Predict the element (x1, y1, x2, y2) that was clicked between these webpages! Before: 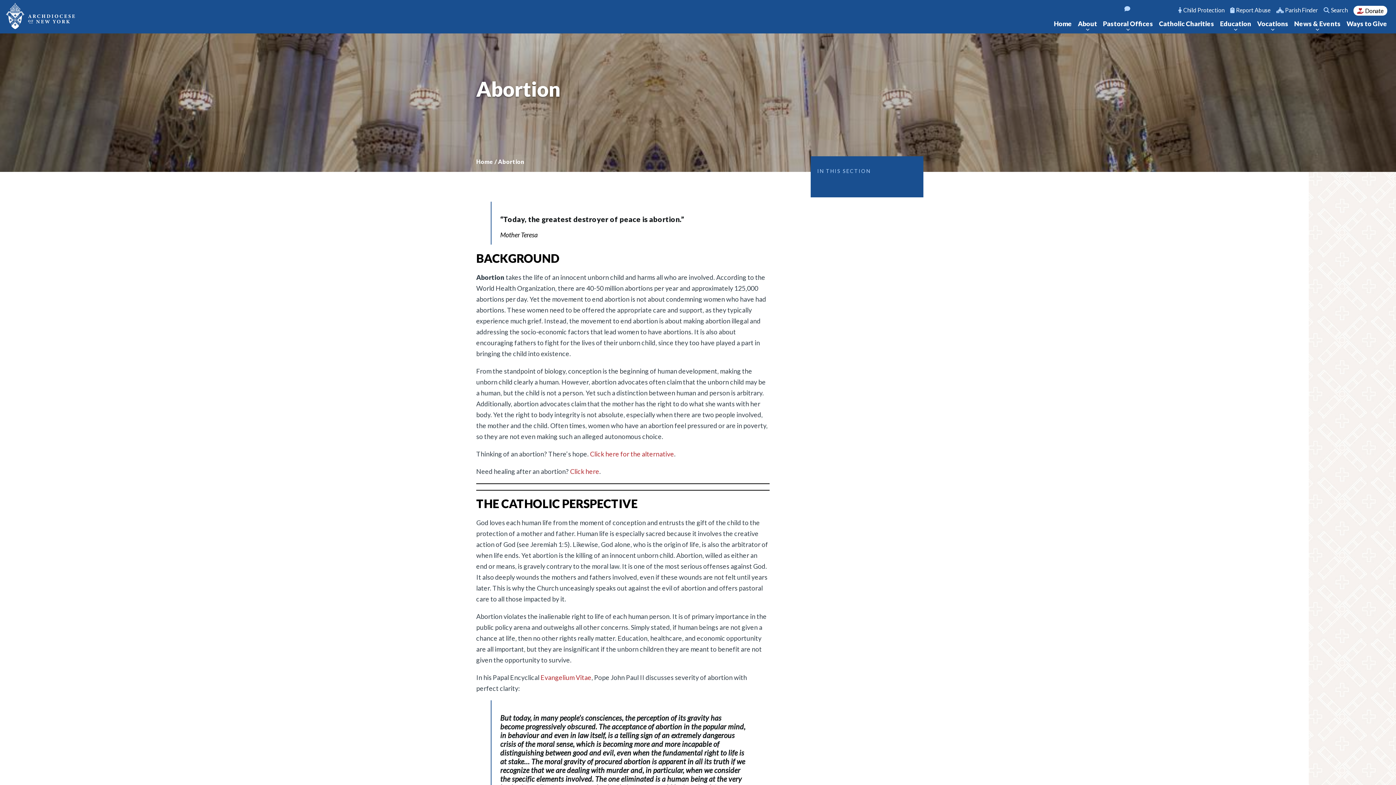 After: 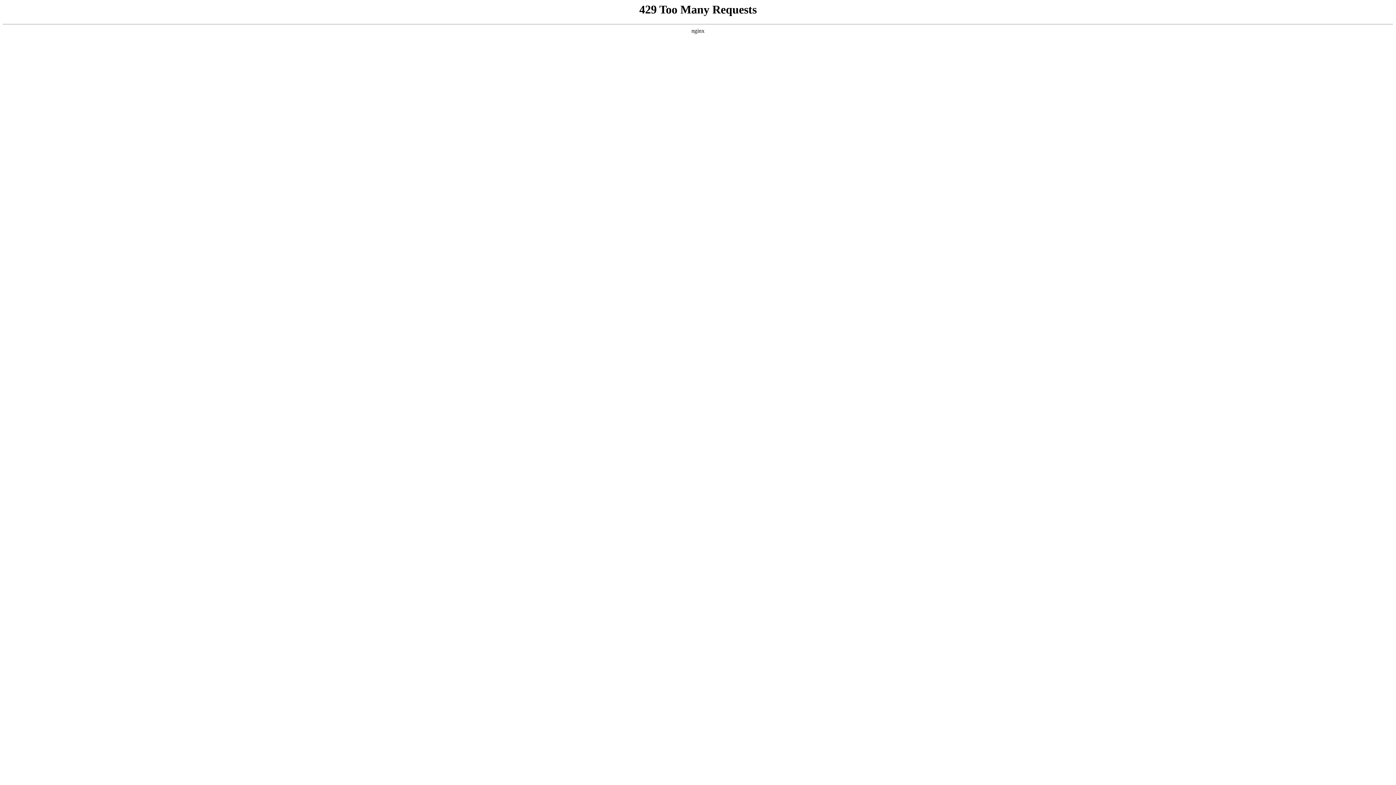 Action: bbox: (1100, 13, 1156, 33) label: Pastoral Offices